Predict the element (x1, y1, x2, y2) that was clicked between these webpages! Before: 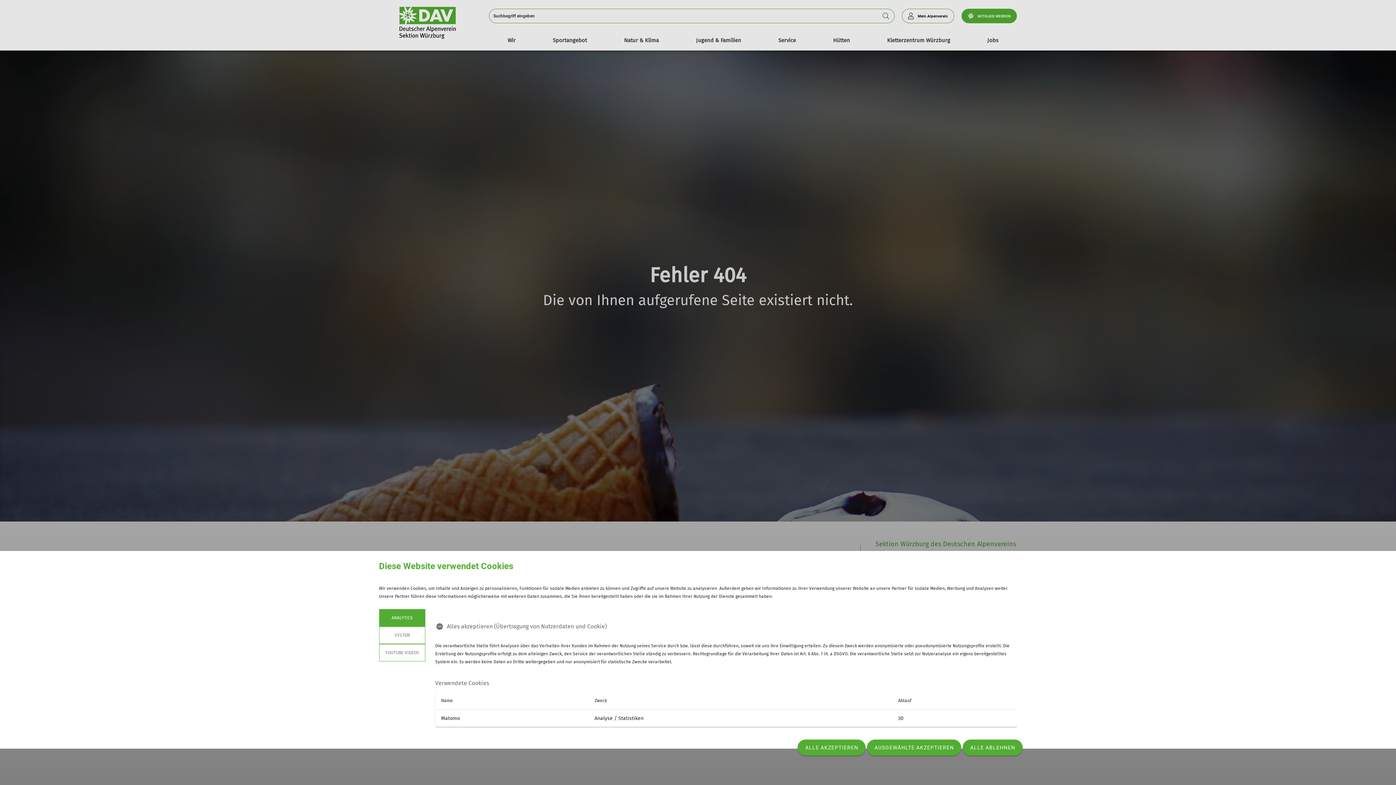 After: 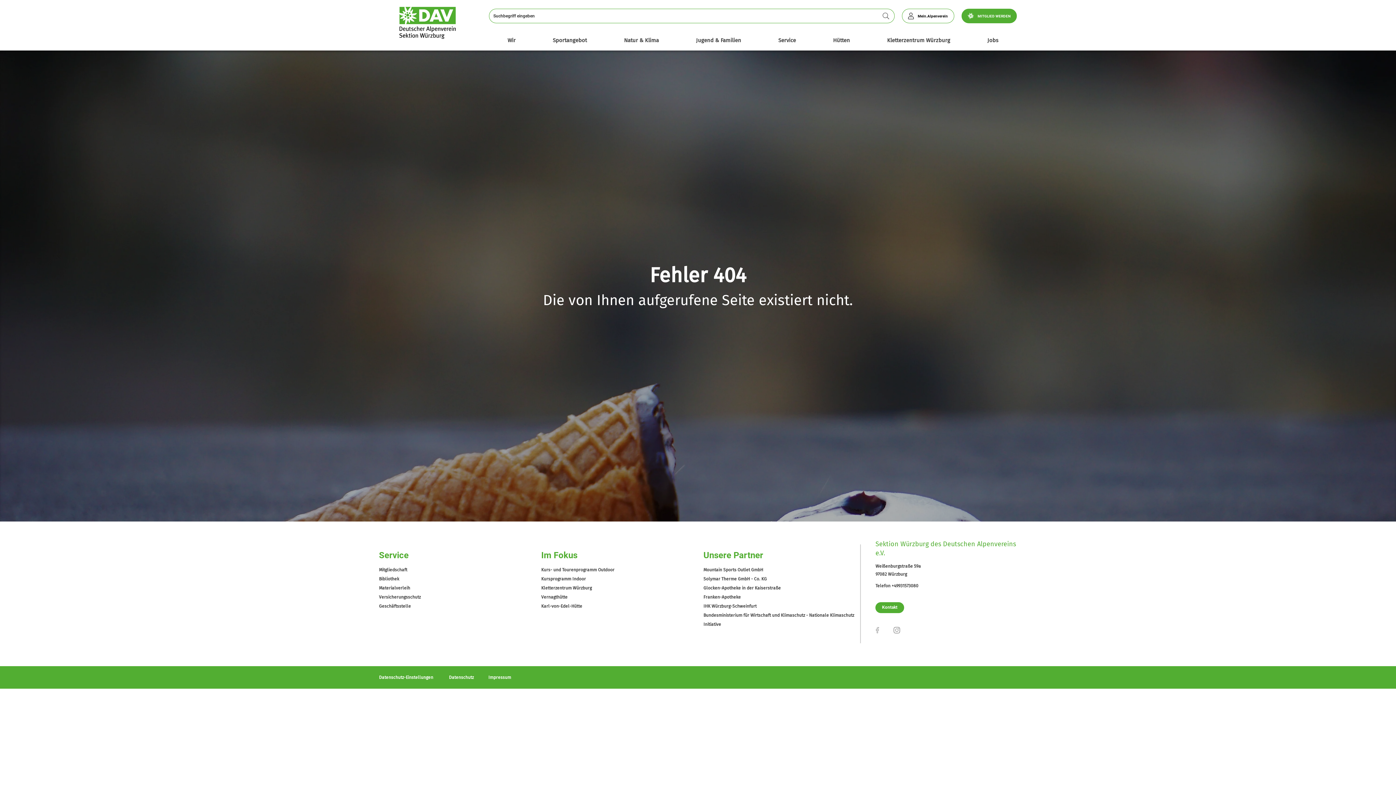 Action: bbox: (797, 740, 865, 756) label: ALLE AKZEPTIEREN